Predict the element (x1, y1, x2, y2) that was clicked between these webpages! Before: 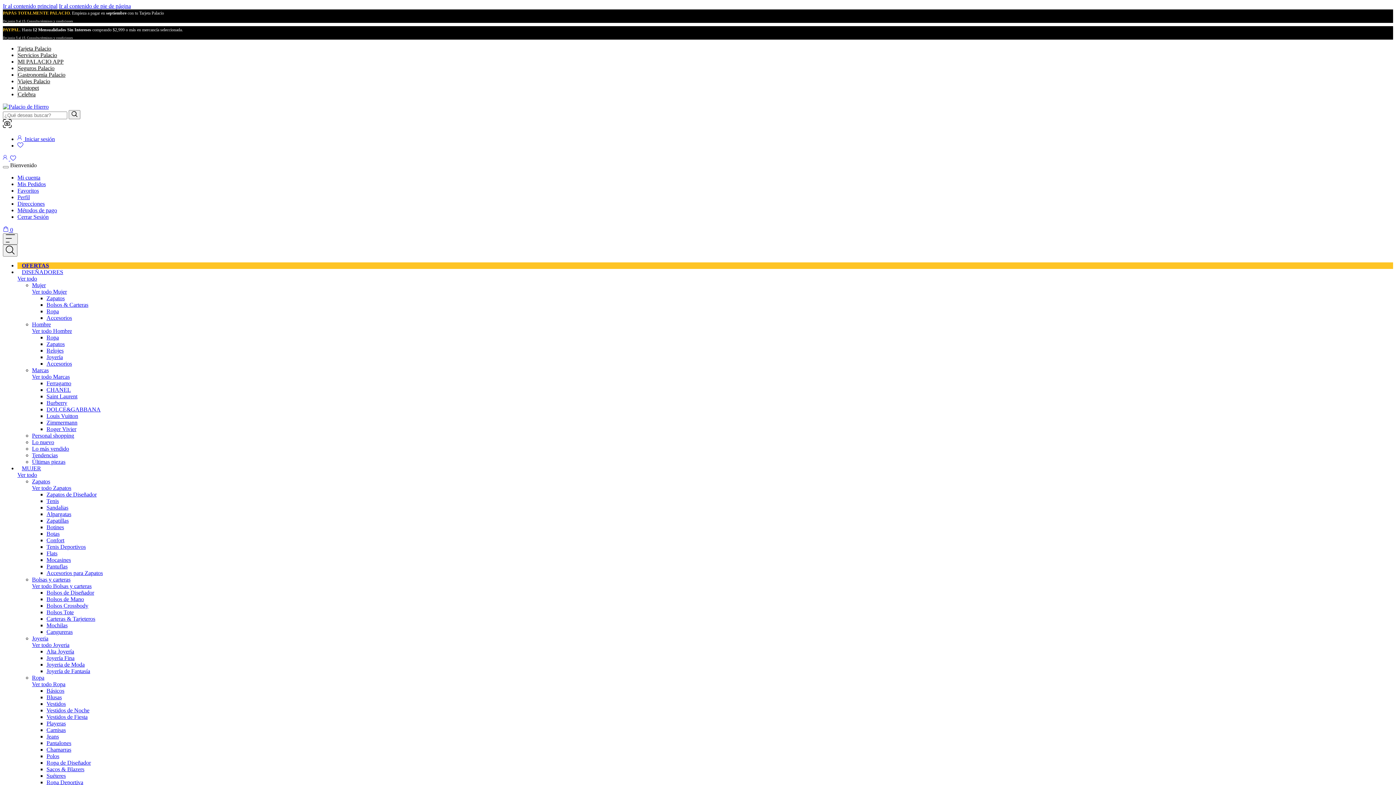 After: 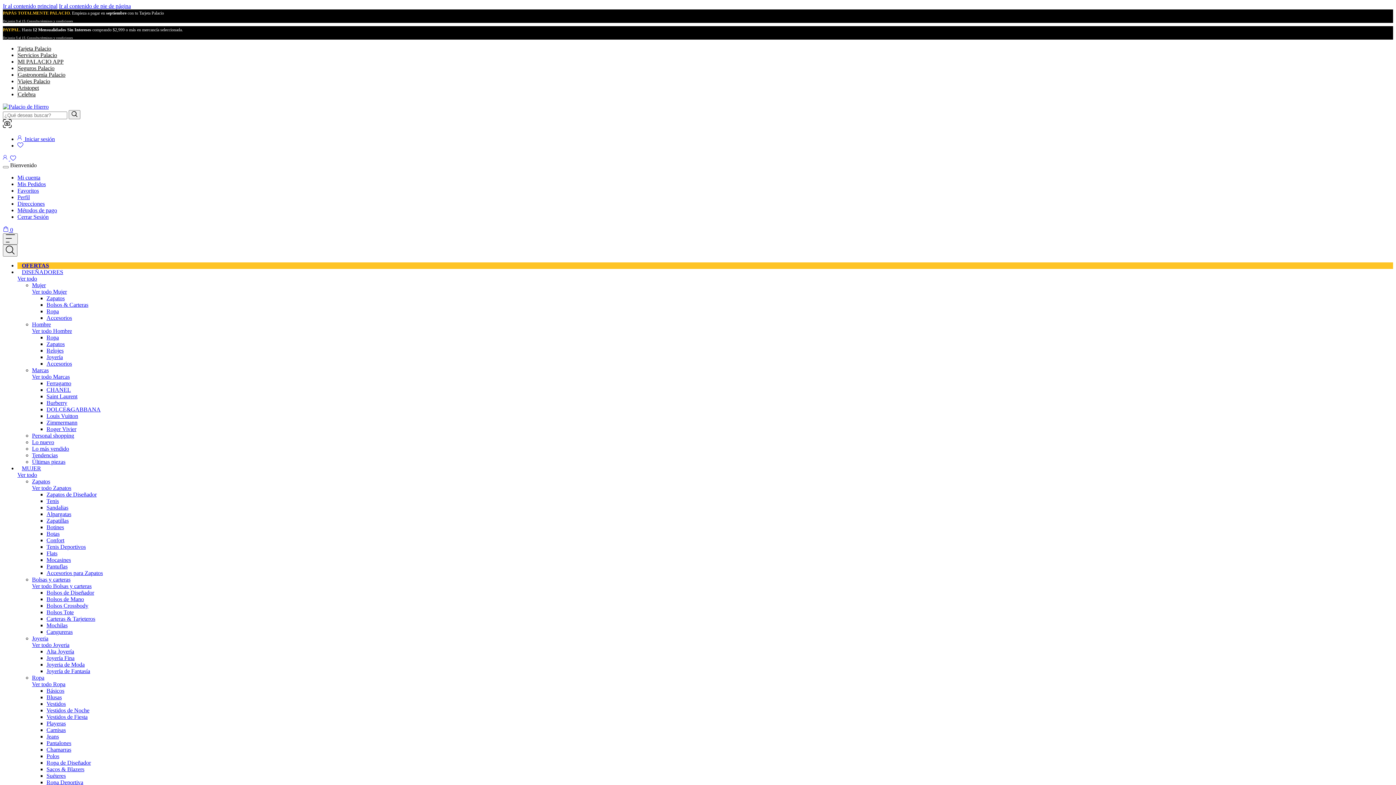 Action: bbox: (46, 609, 73, 615) label: Bolsos Tote